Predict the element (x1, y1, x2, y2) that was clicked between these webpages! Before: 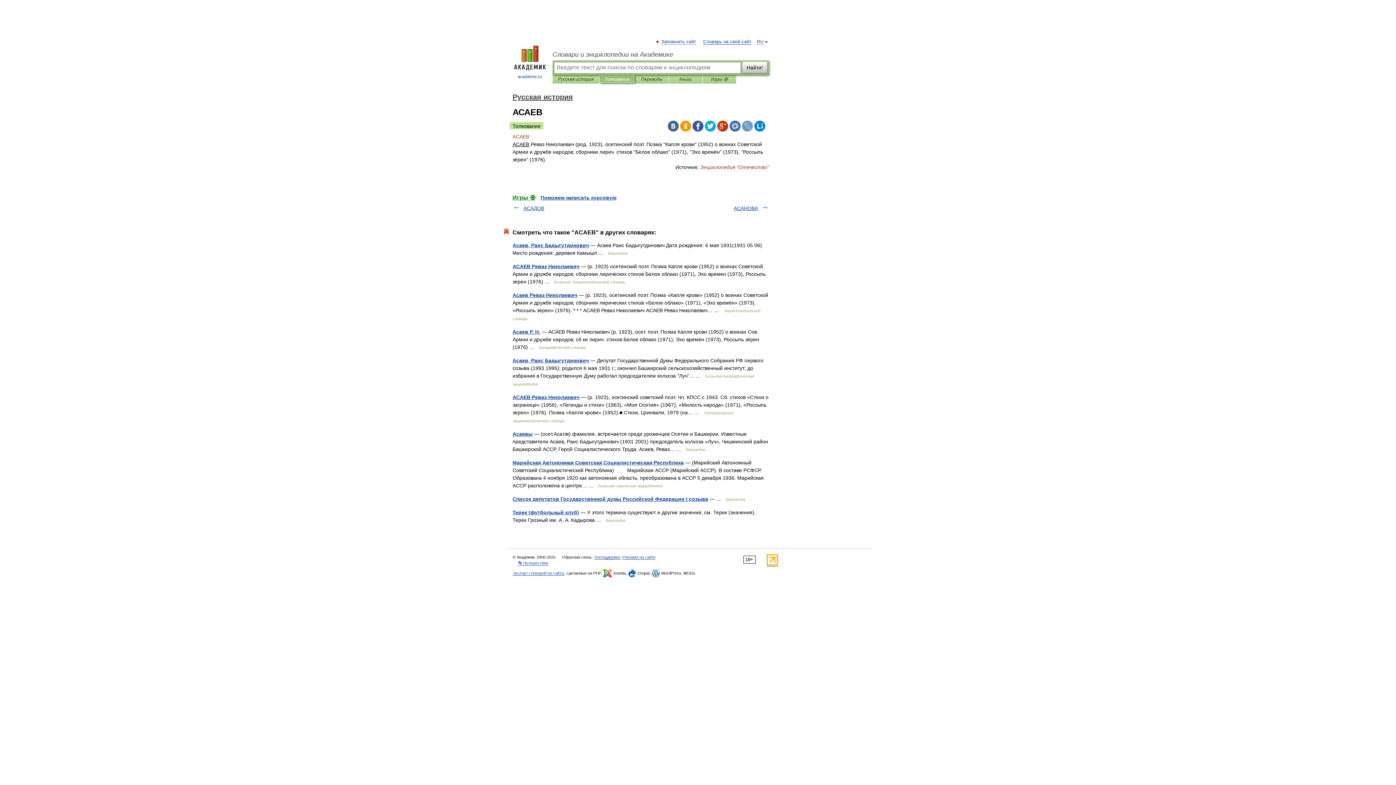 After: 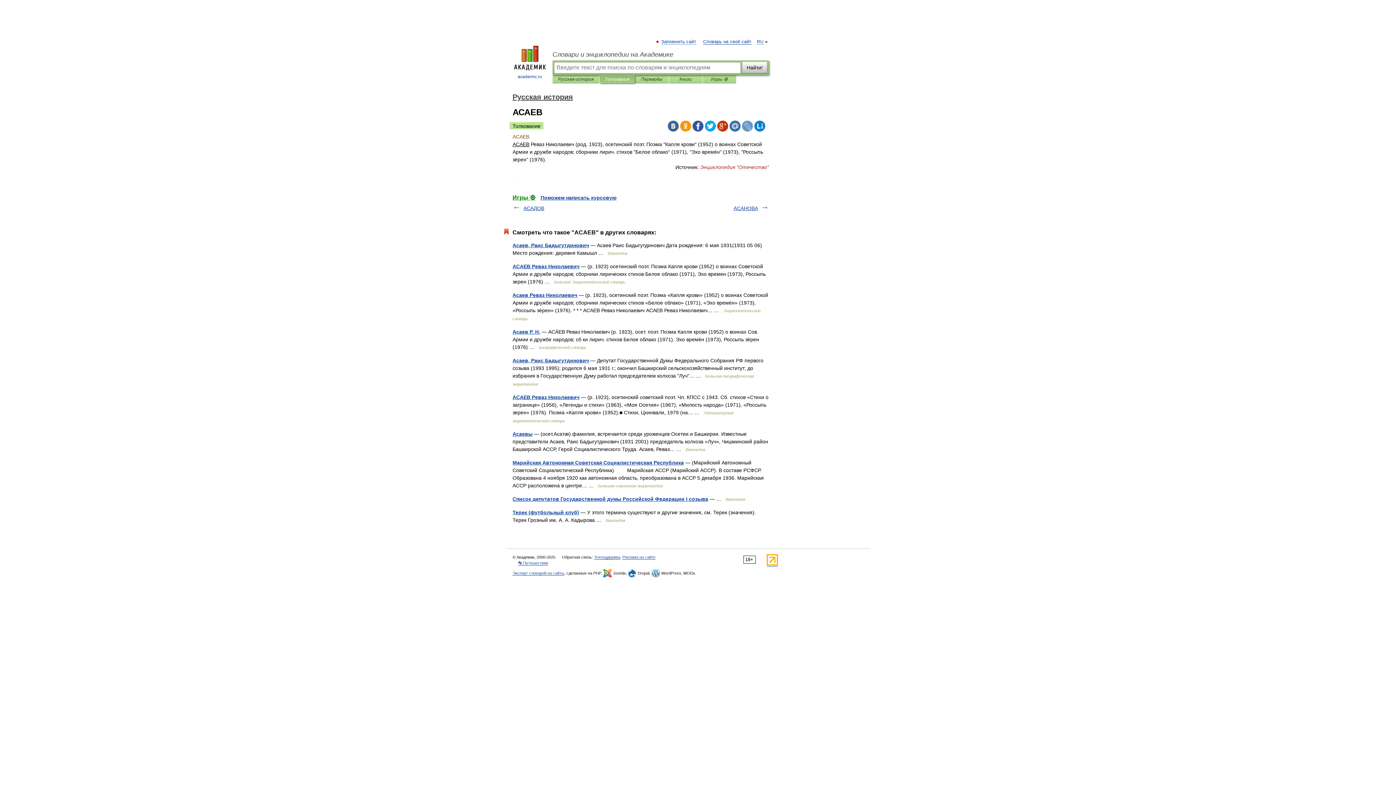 Action: bbox: (705, 120, 716, 131)